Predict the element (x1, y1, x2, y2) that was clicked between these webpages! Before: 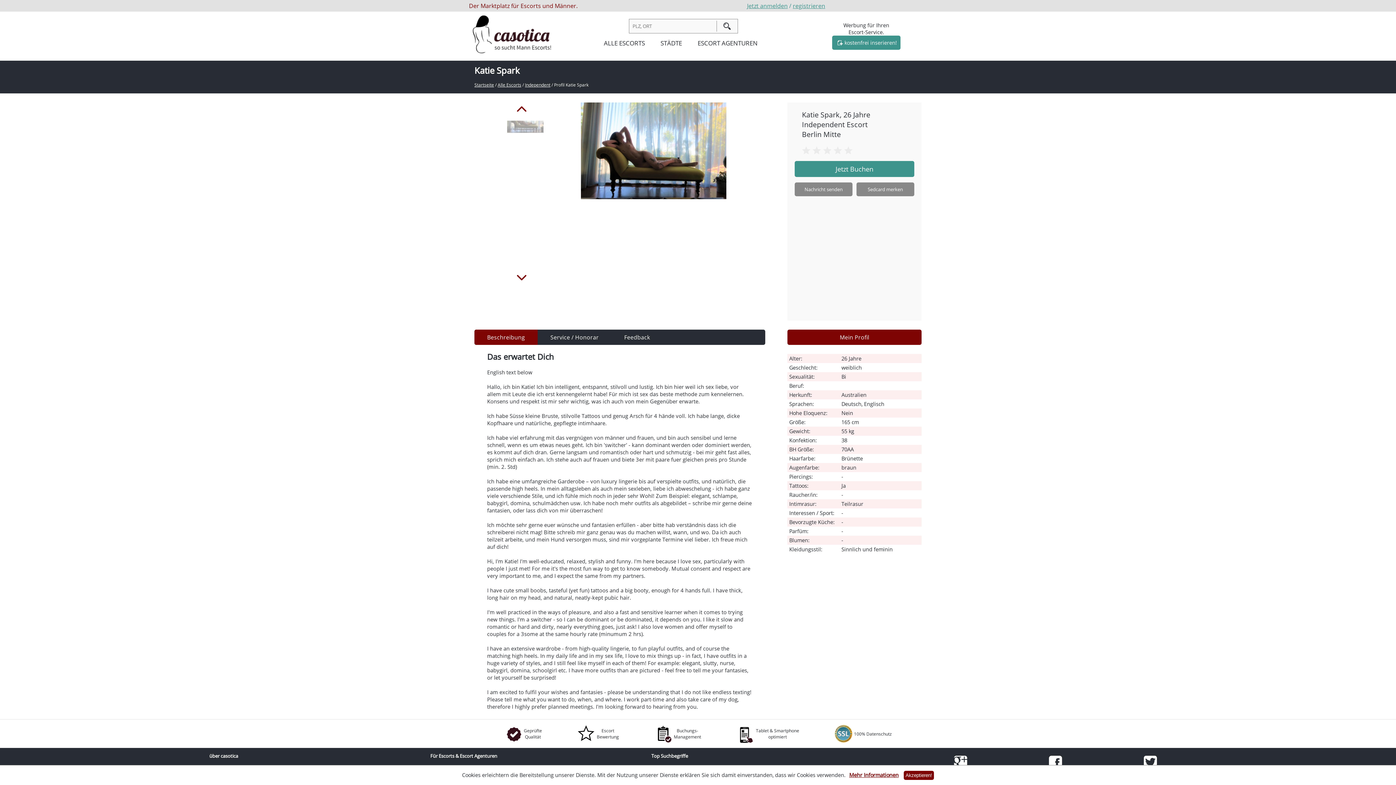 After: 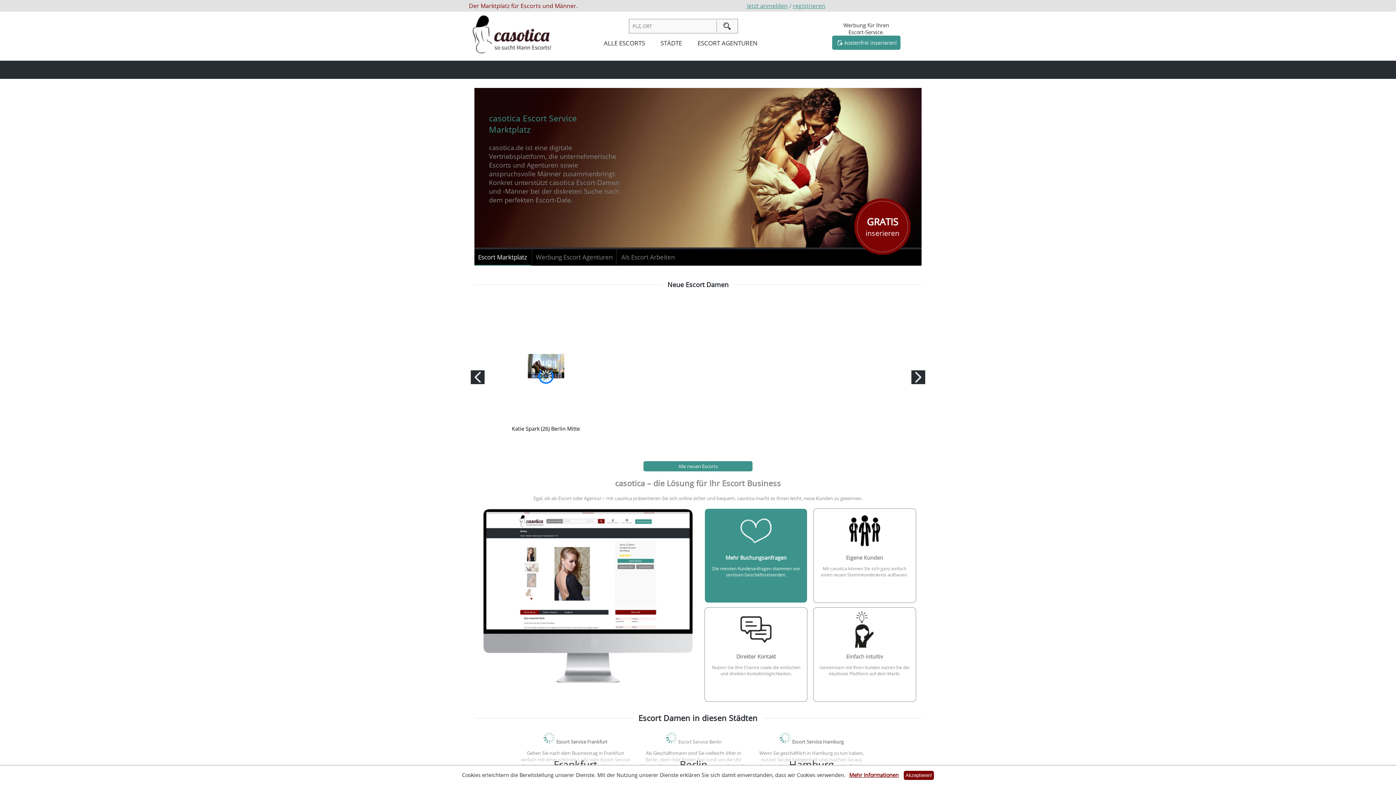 Action: label: Startseite bbox: (474, 81, 494, 88)